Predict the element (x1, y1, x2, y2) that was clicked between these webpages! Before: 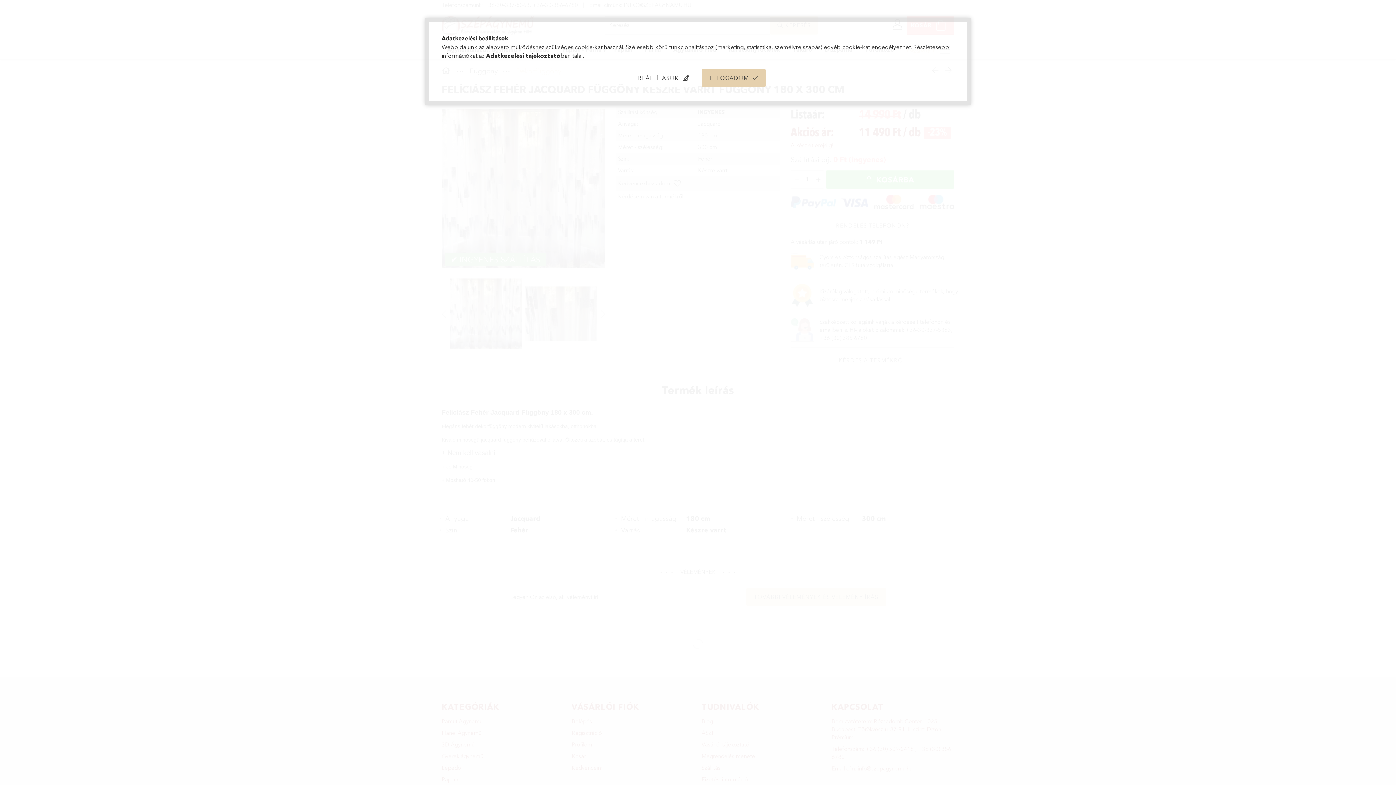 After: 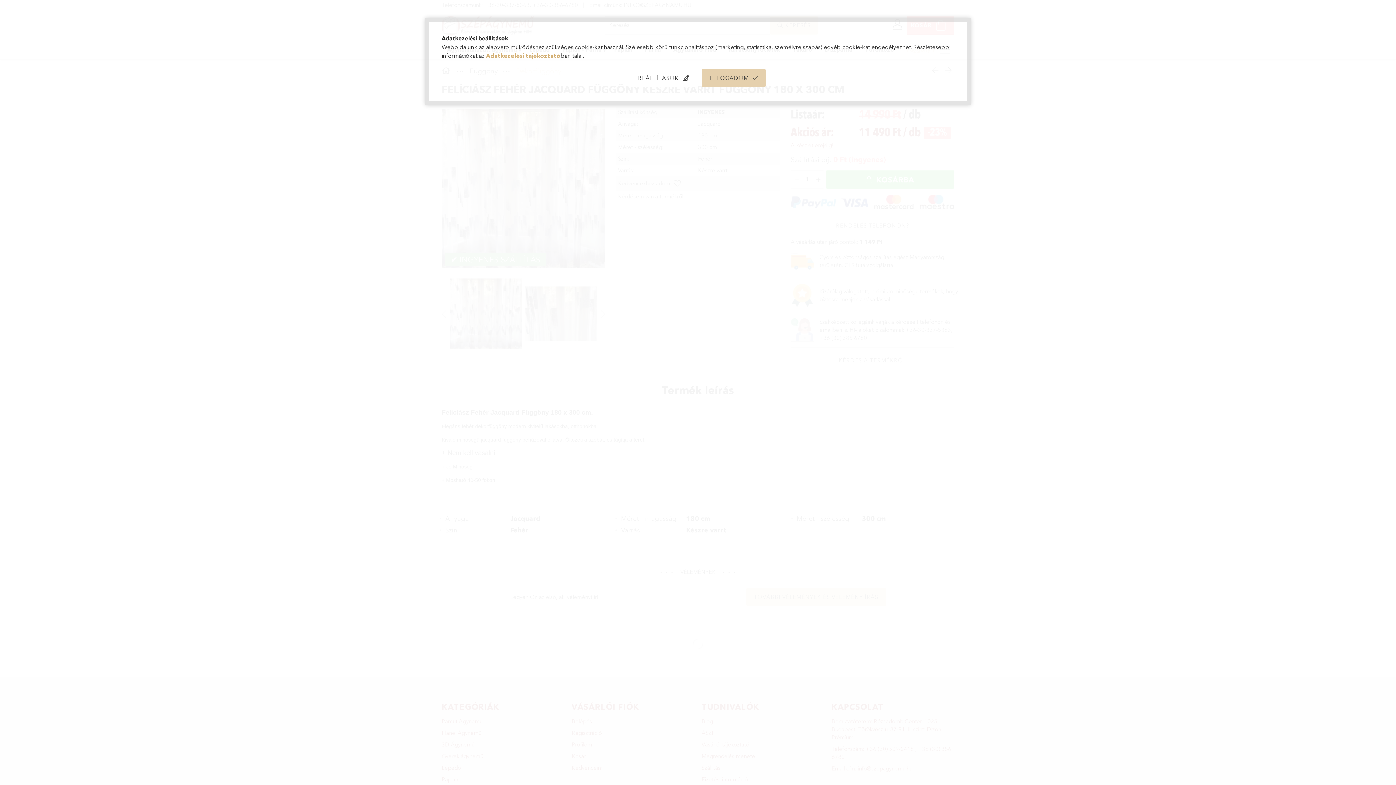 Action: label: Adatkezelési tájékoztató bbox: (486, 52, 560, 59)